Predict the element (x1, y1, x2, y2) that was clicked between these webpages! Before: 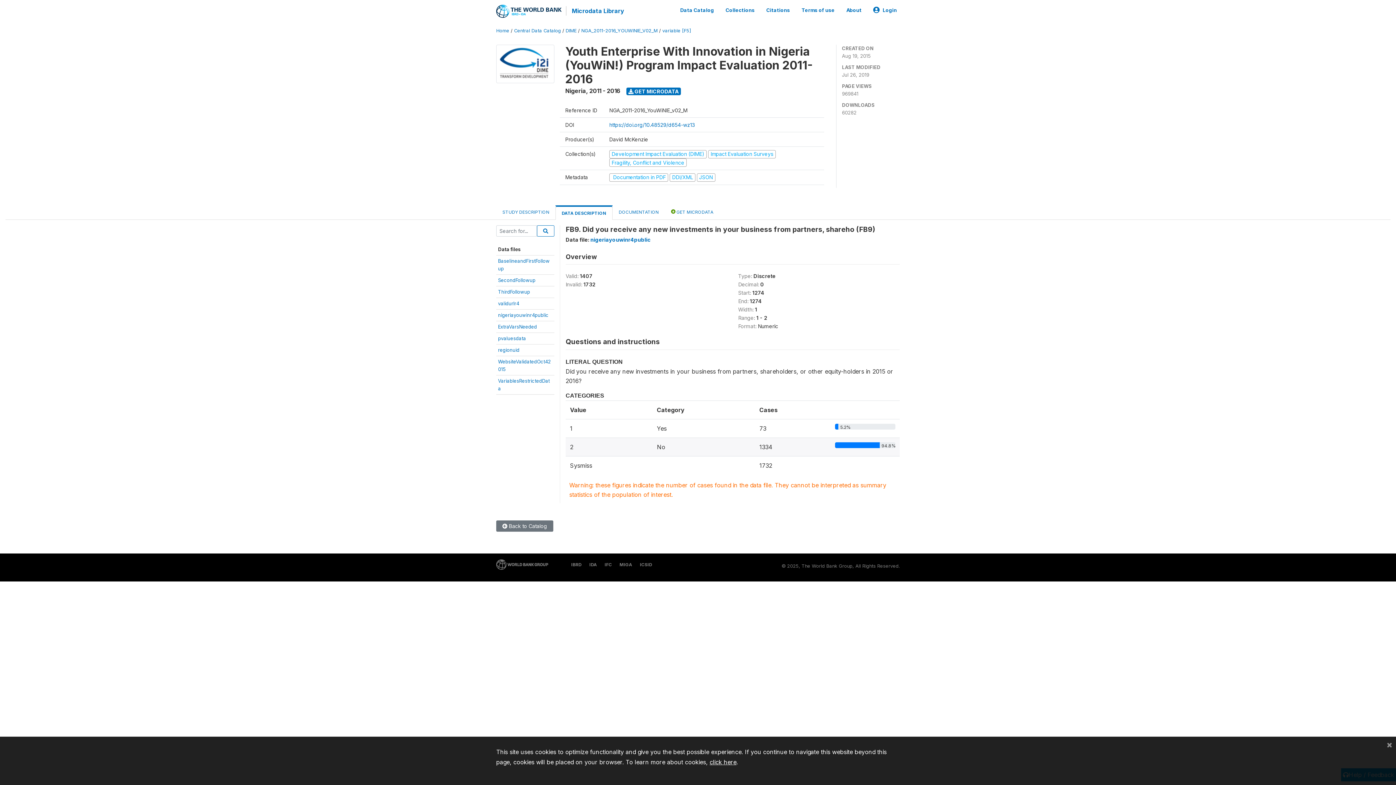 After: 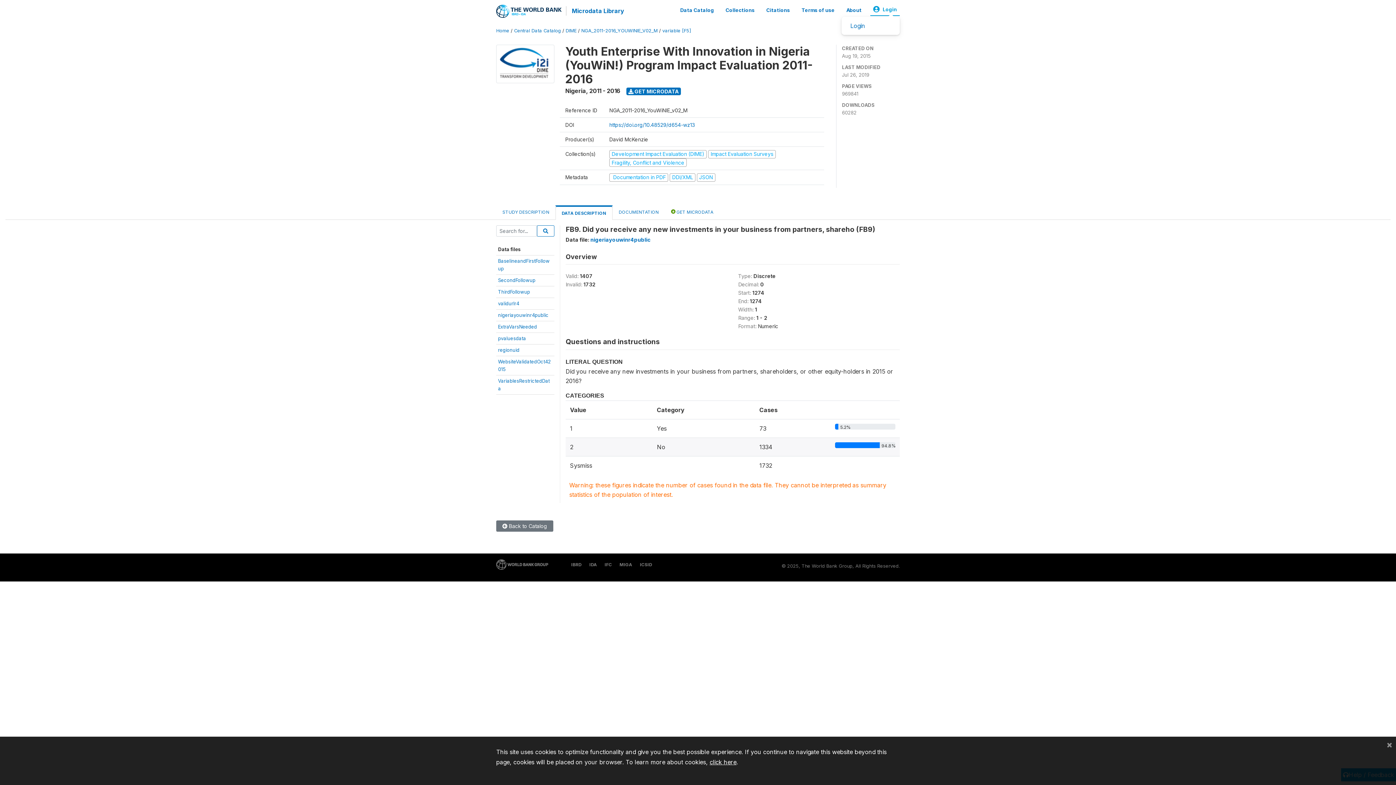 Action: bbox: (870, 3, 900, 16) label: Login